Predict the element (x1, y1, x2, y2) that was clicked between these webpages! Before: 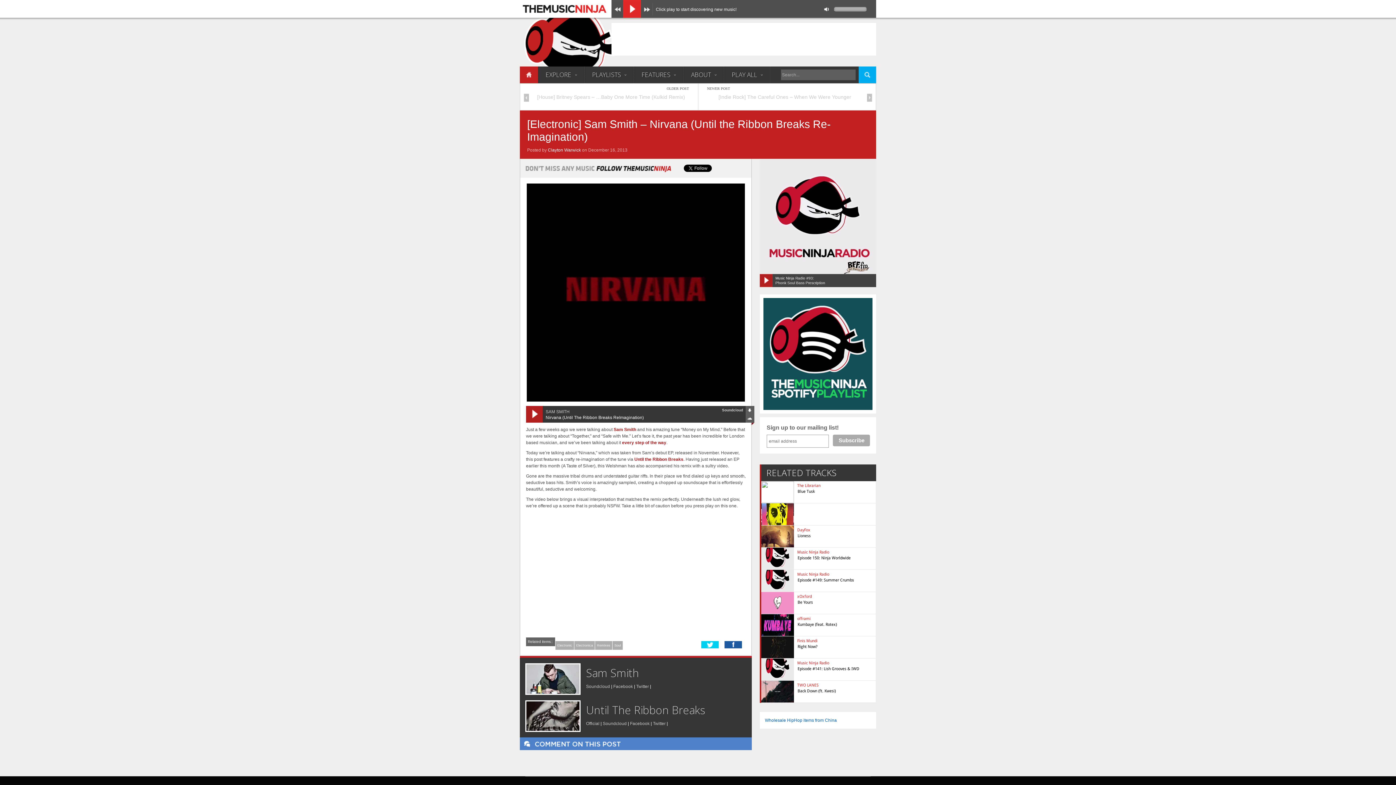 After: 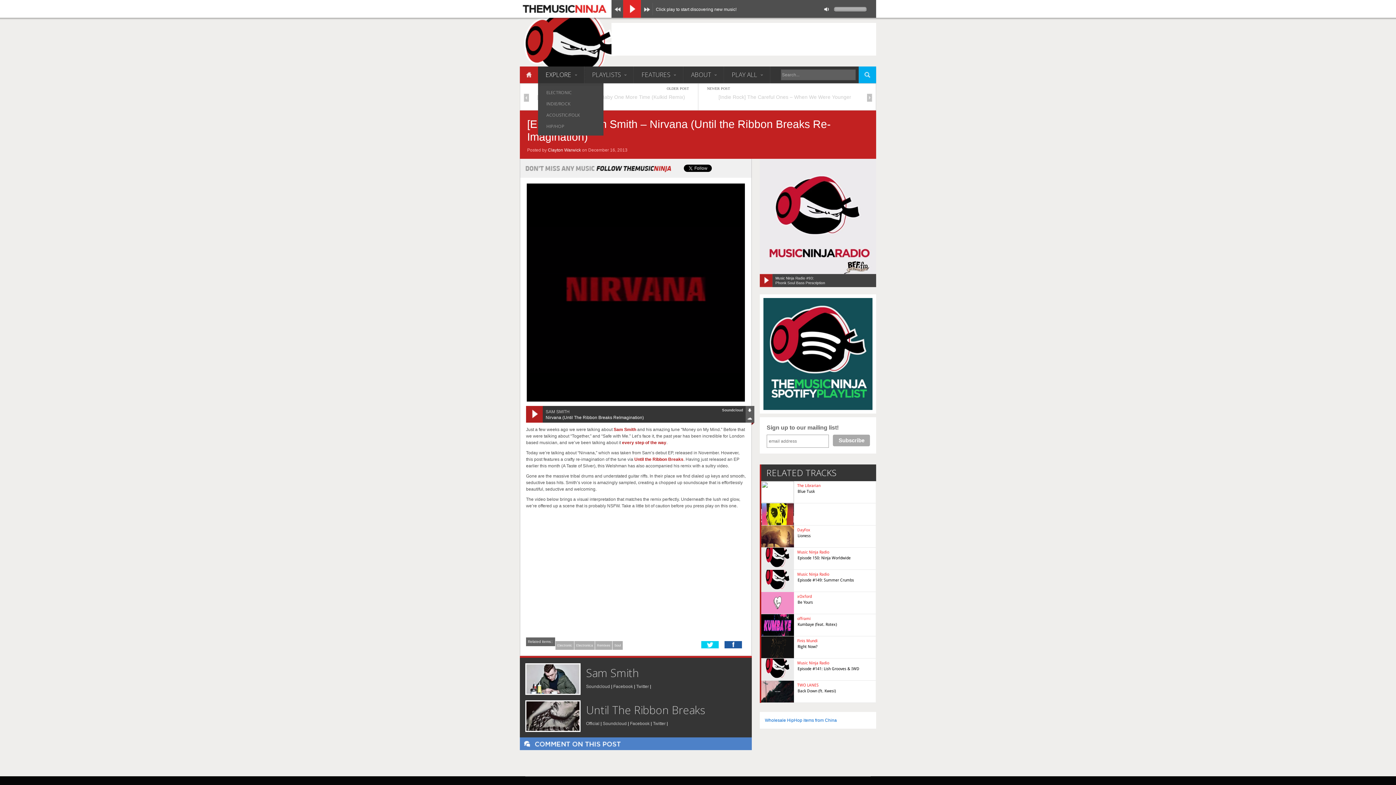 Action: bbox: (538, 66, 584, 83) label: EXPLORE